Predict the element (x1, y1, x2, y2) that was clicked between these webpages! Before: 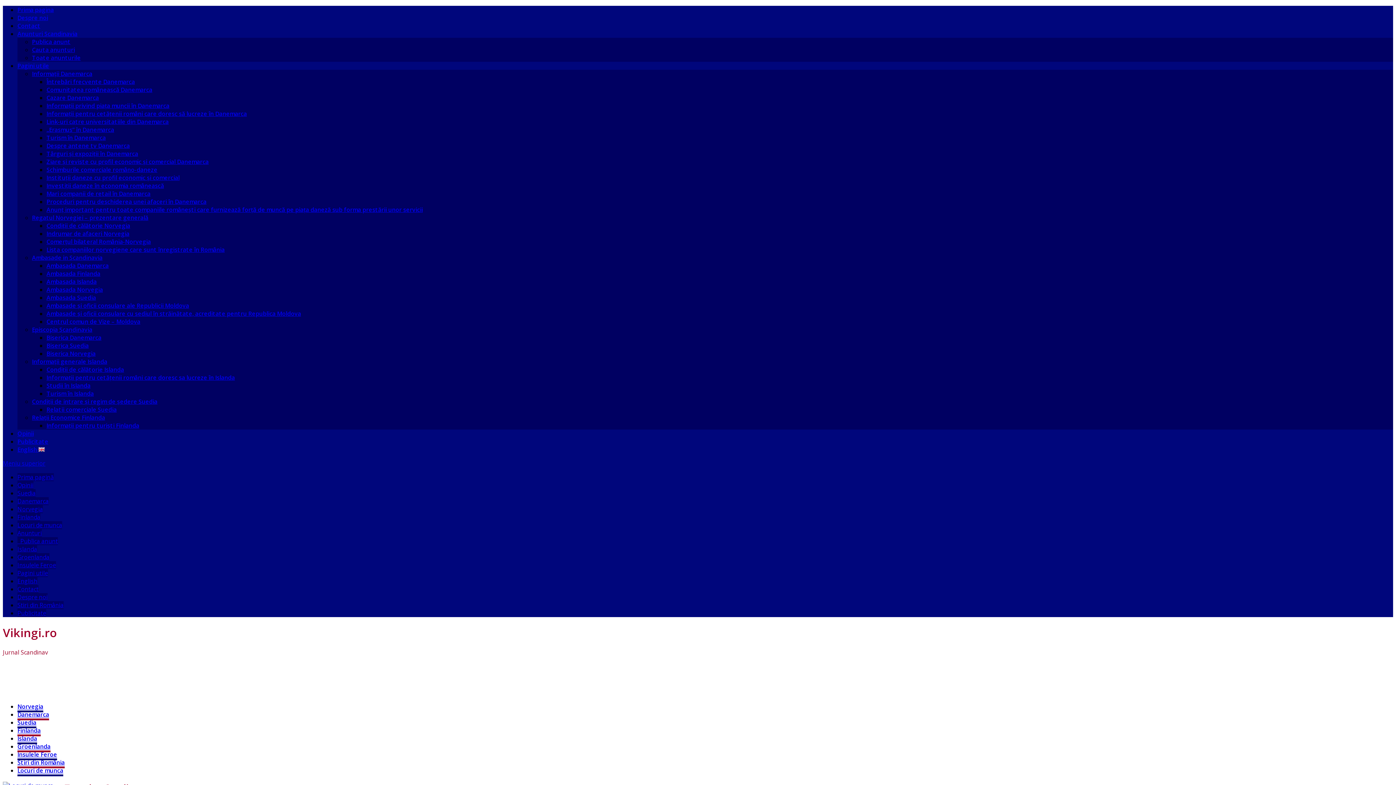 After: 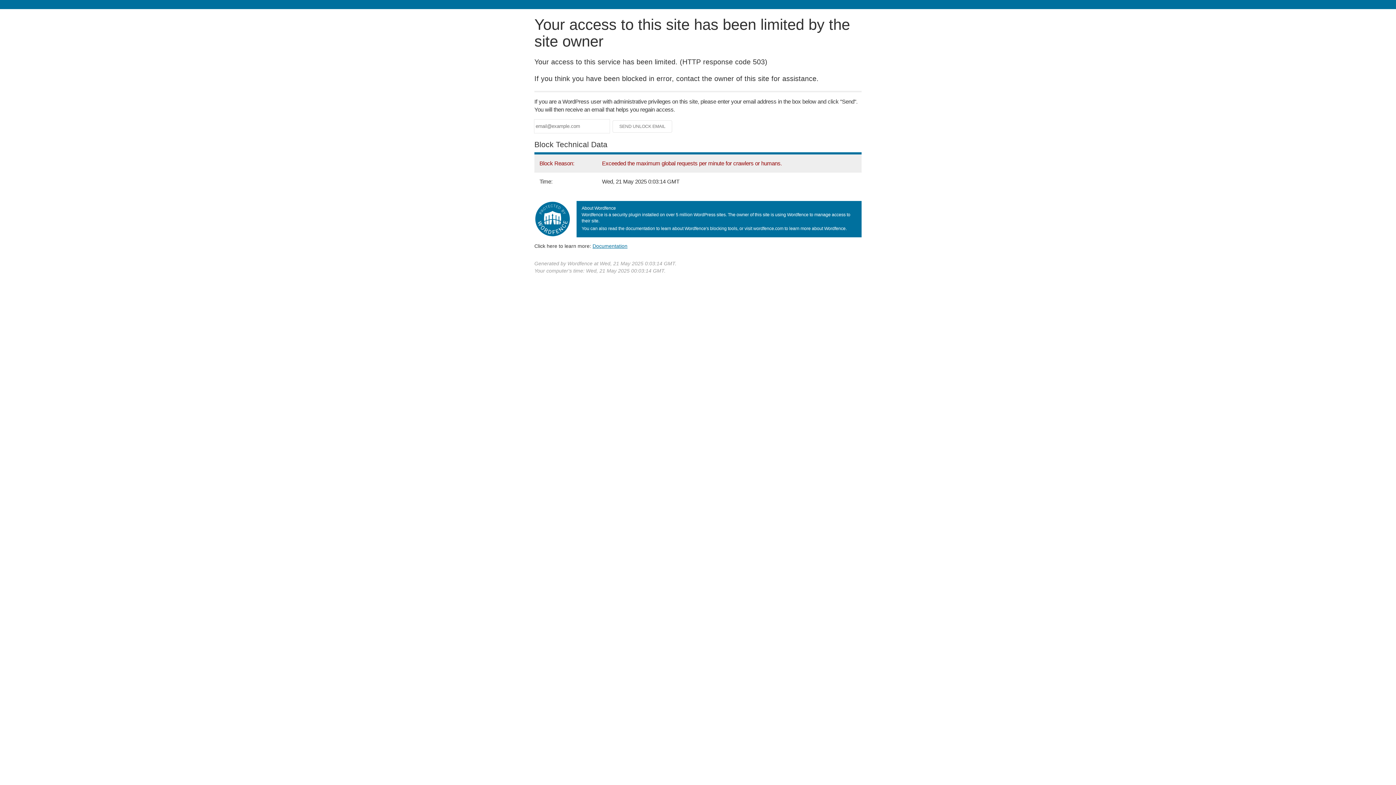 Action: bbox: (46, 237, 150, 245) label: Comerţul bilateral România-Norvegia